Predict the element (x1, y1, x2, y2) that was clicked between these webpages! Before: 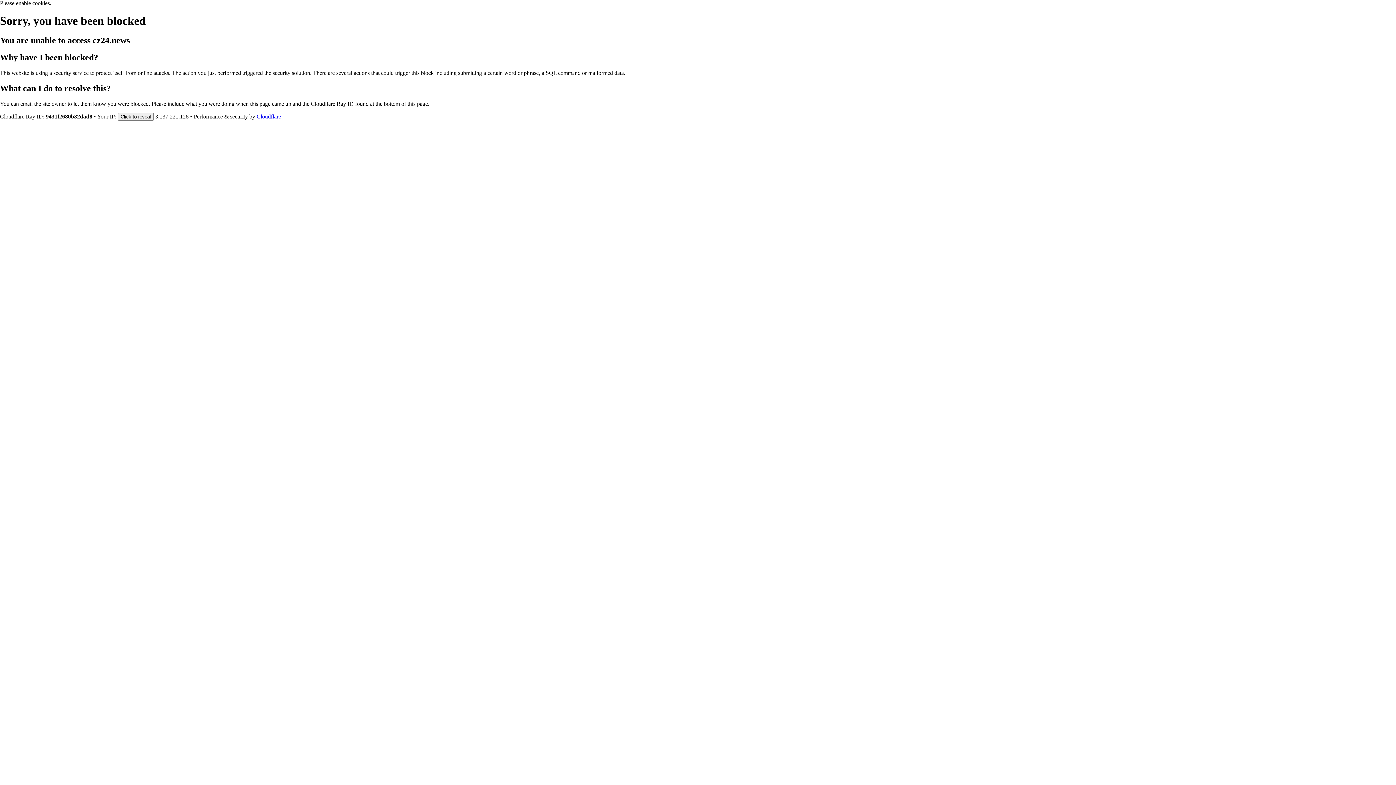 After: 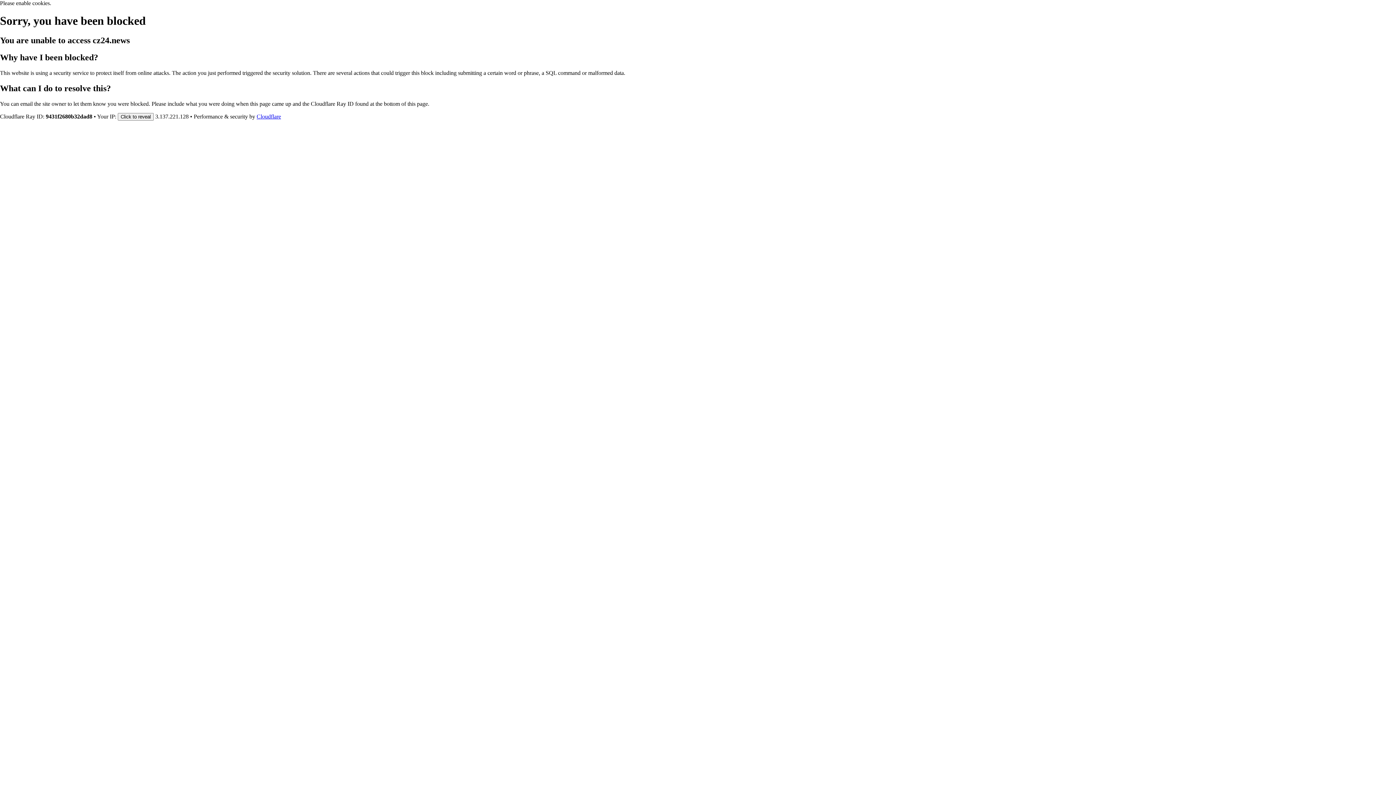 Action: bbox: (256, 113, 281, 119) label: Cloudflare